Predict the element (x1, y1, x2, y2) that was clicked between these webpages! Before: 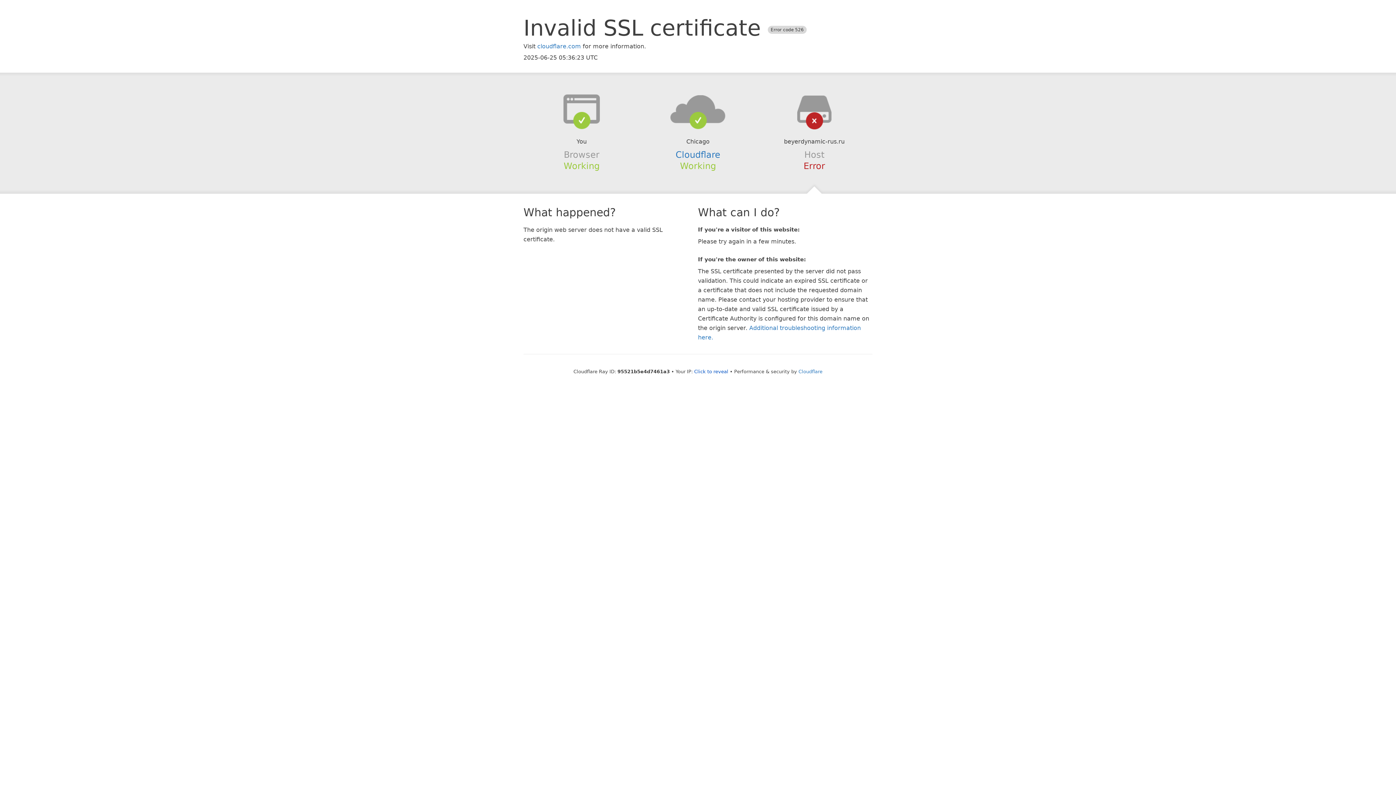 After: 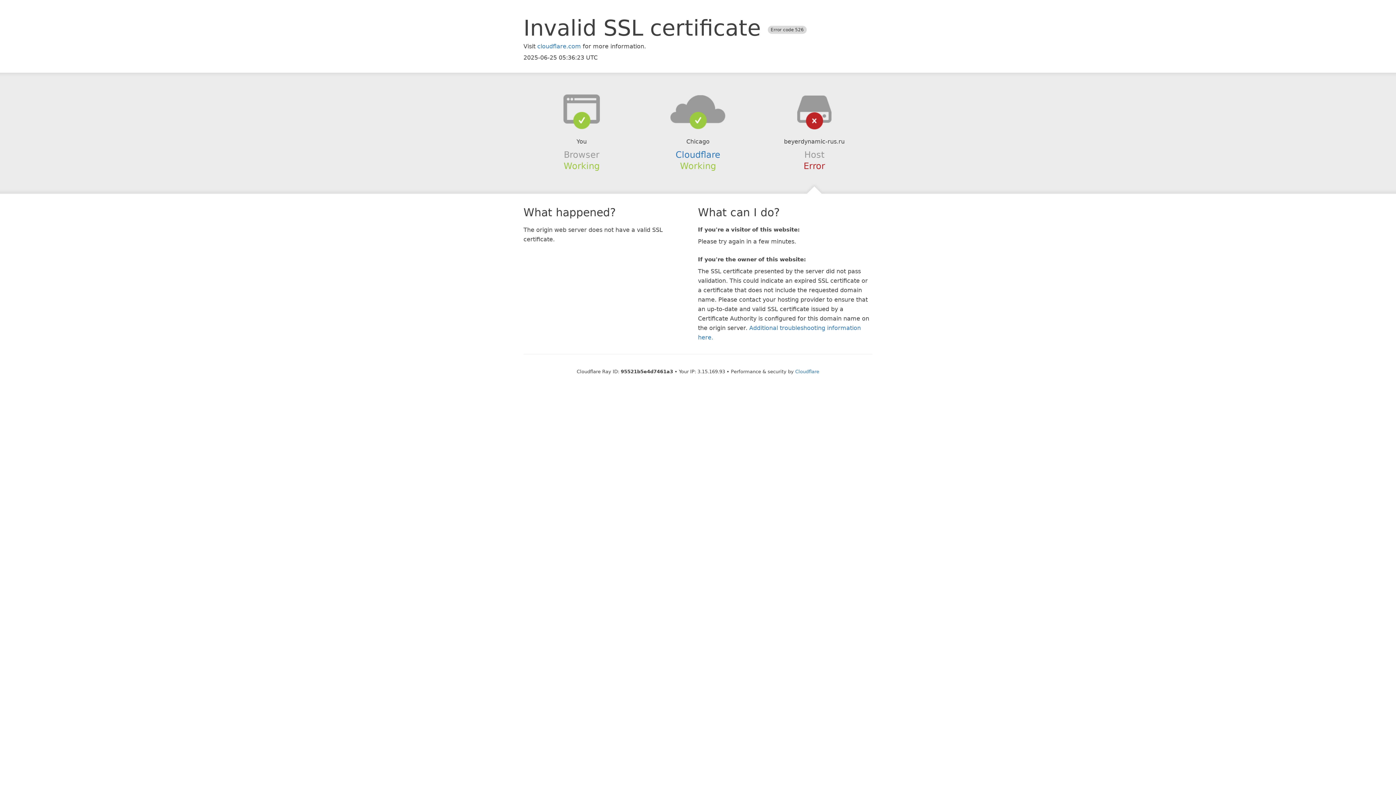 Action: label: Click to reveal bbox: (694, 368, 728, 374)